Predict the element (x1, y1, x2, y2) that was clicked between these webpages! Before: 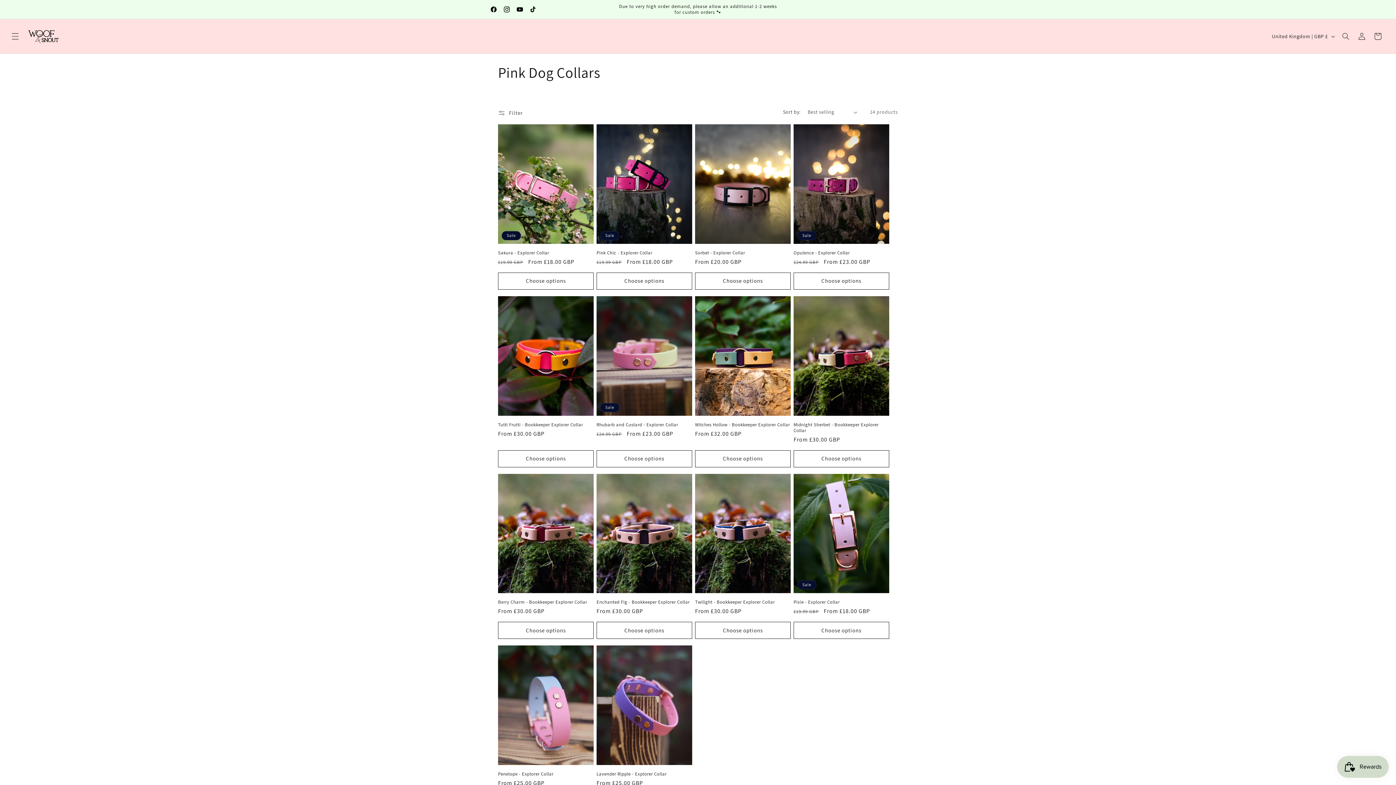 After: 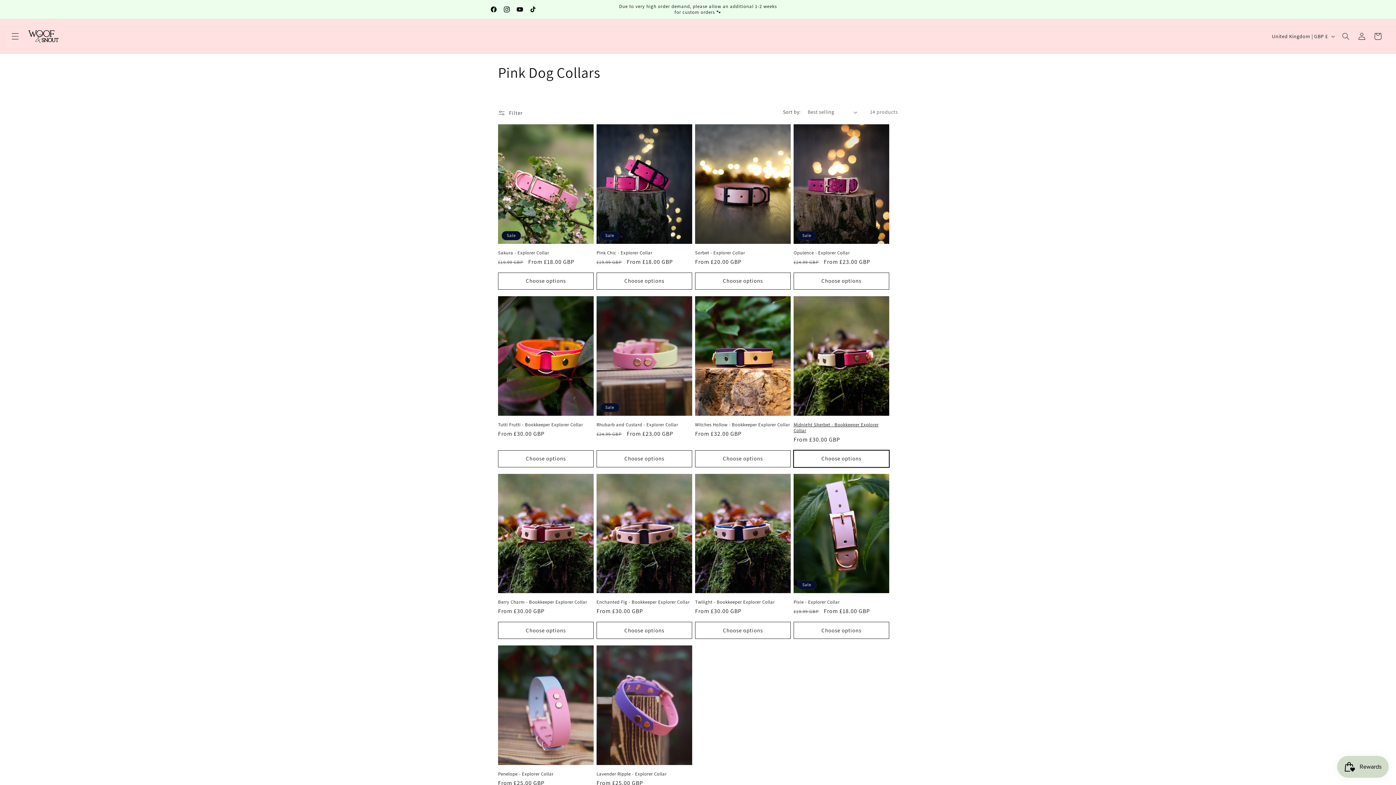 Action: label: Choose options bbox: (793, 450, 889, 467)